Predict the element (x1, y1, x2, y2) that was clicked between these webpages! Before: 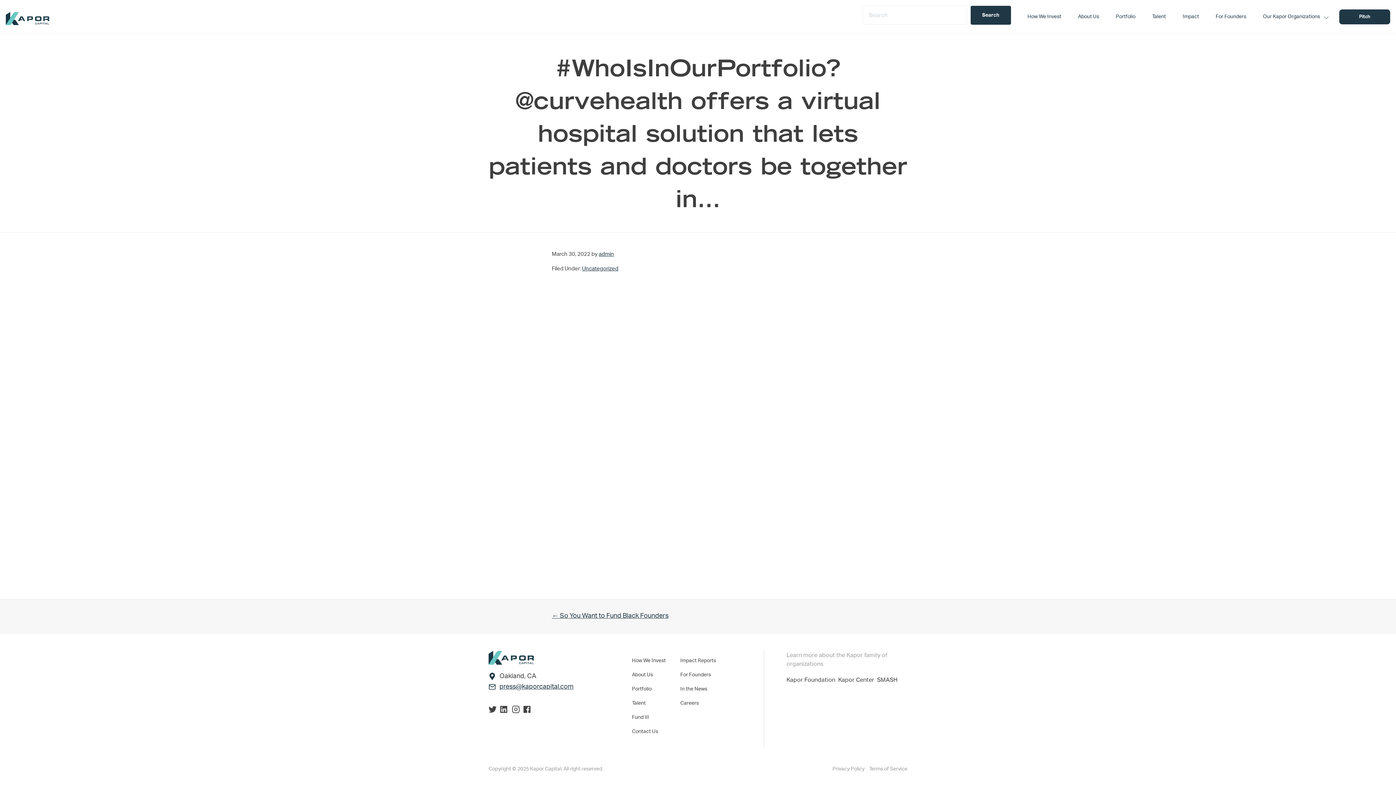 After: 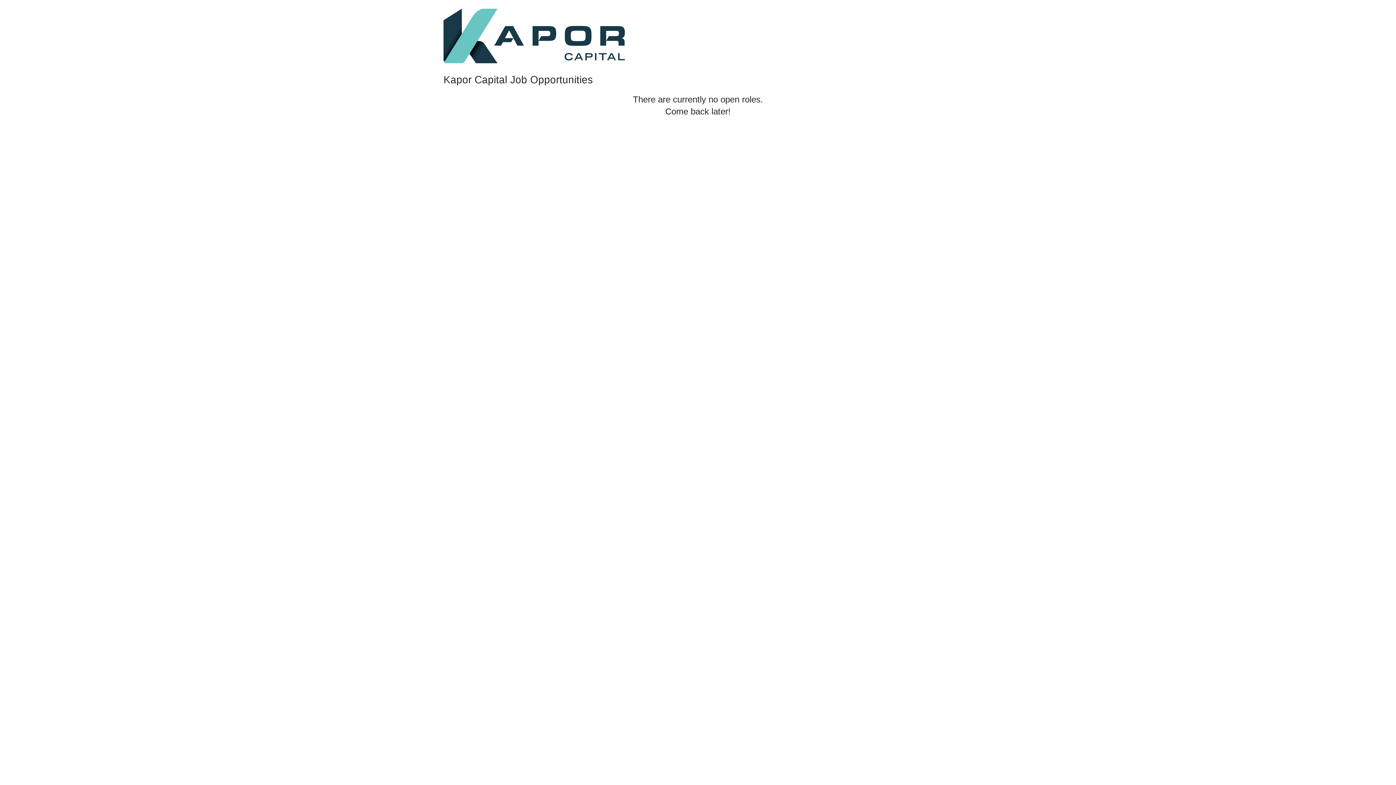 Action: bbox: (680, 699, 699, 708) label: Careers